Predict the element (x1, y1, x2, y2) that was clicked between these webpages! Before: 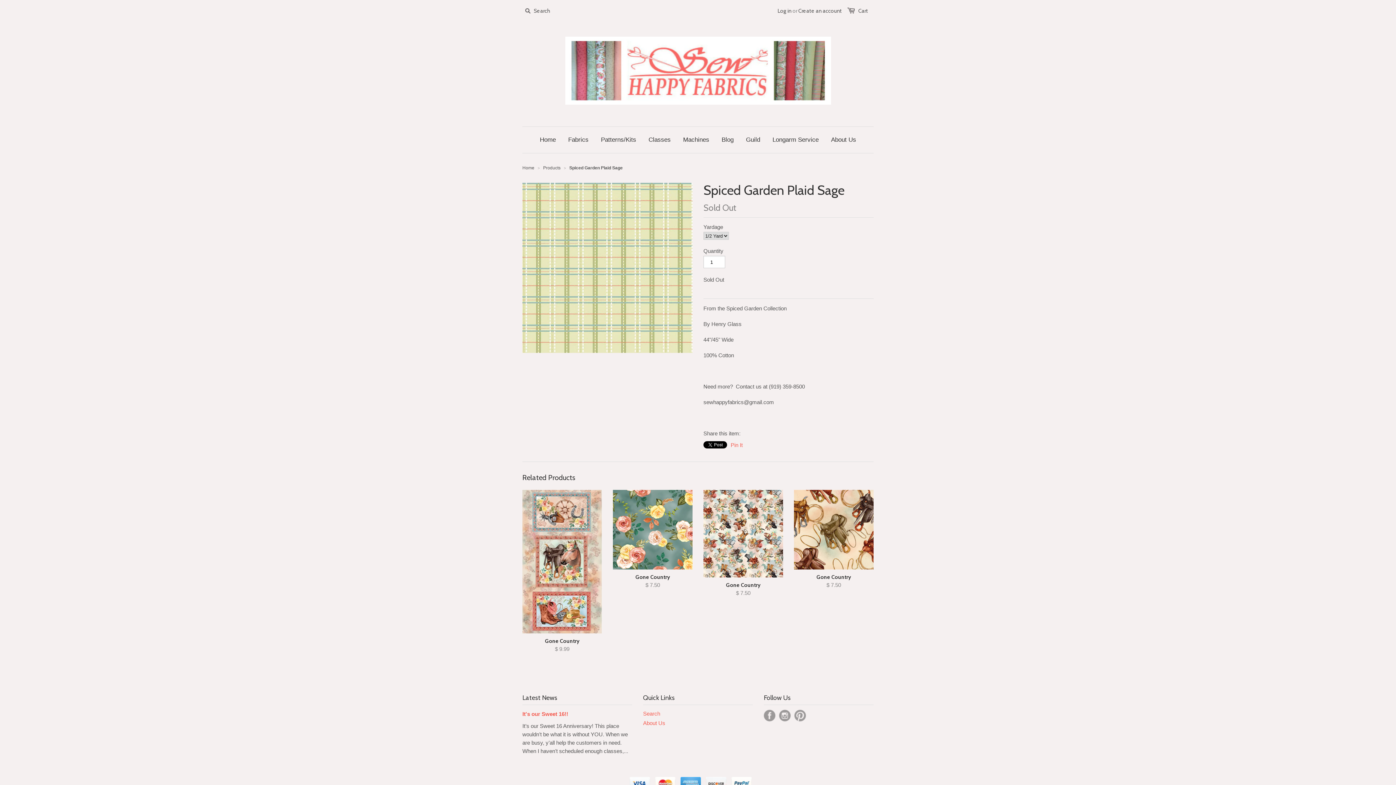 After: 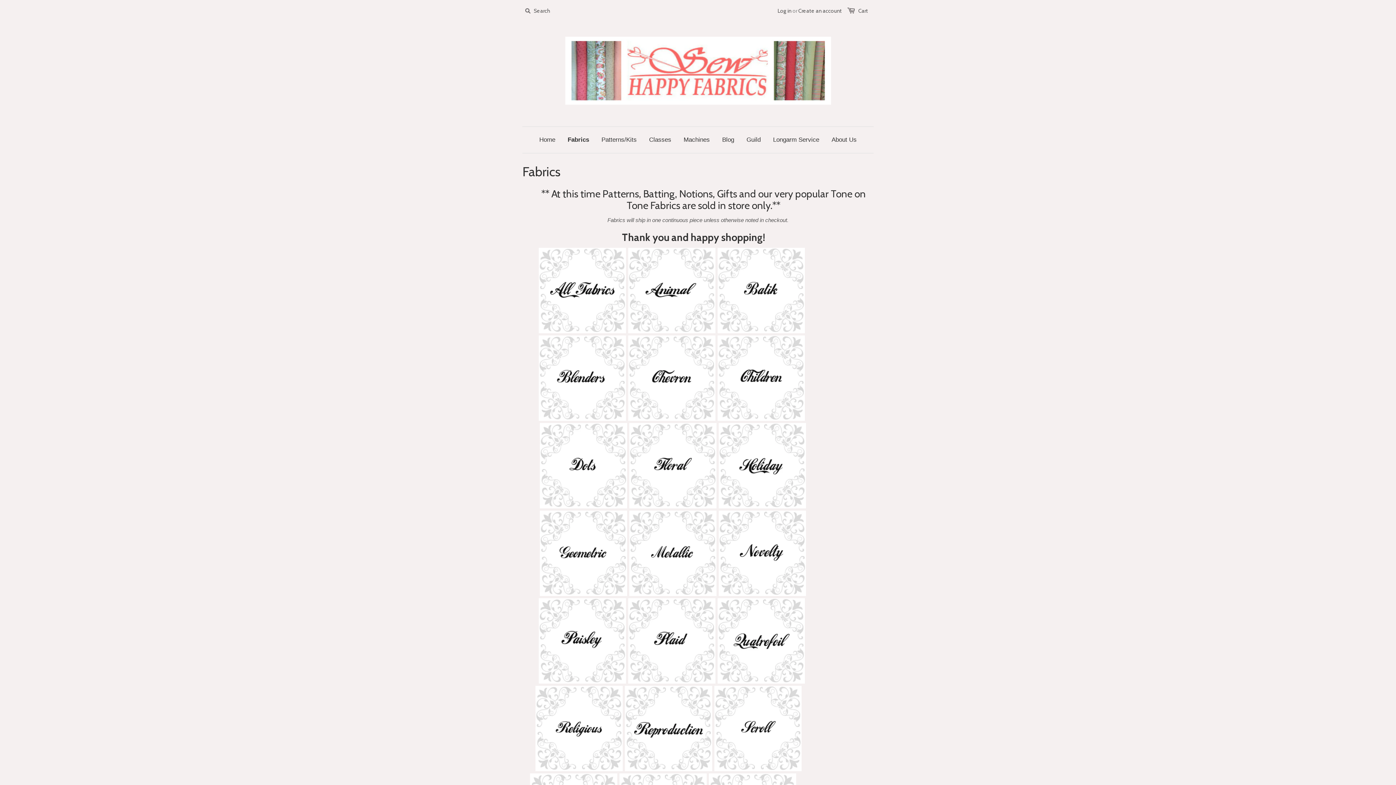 Action: label: Fabrics bbox: (562, 126, 594, 153)